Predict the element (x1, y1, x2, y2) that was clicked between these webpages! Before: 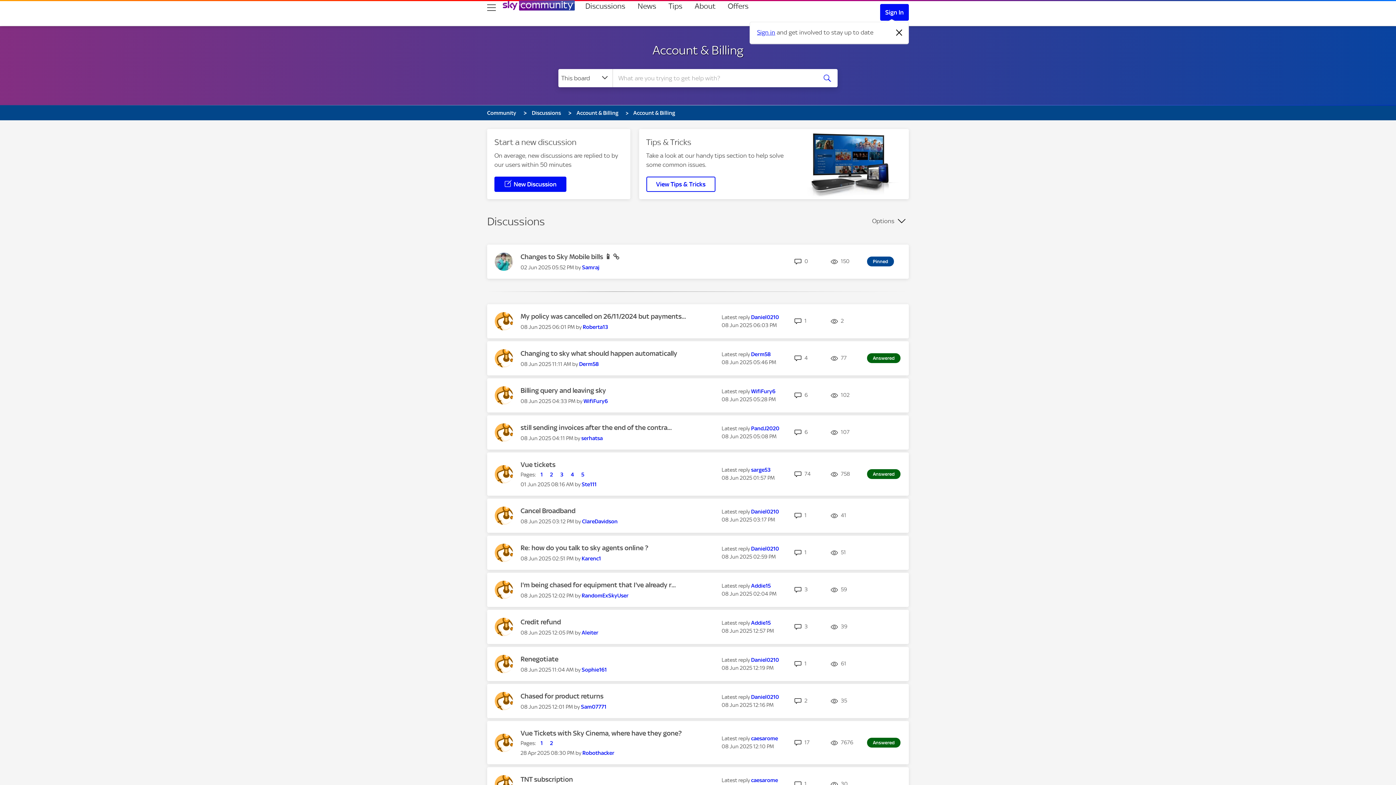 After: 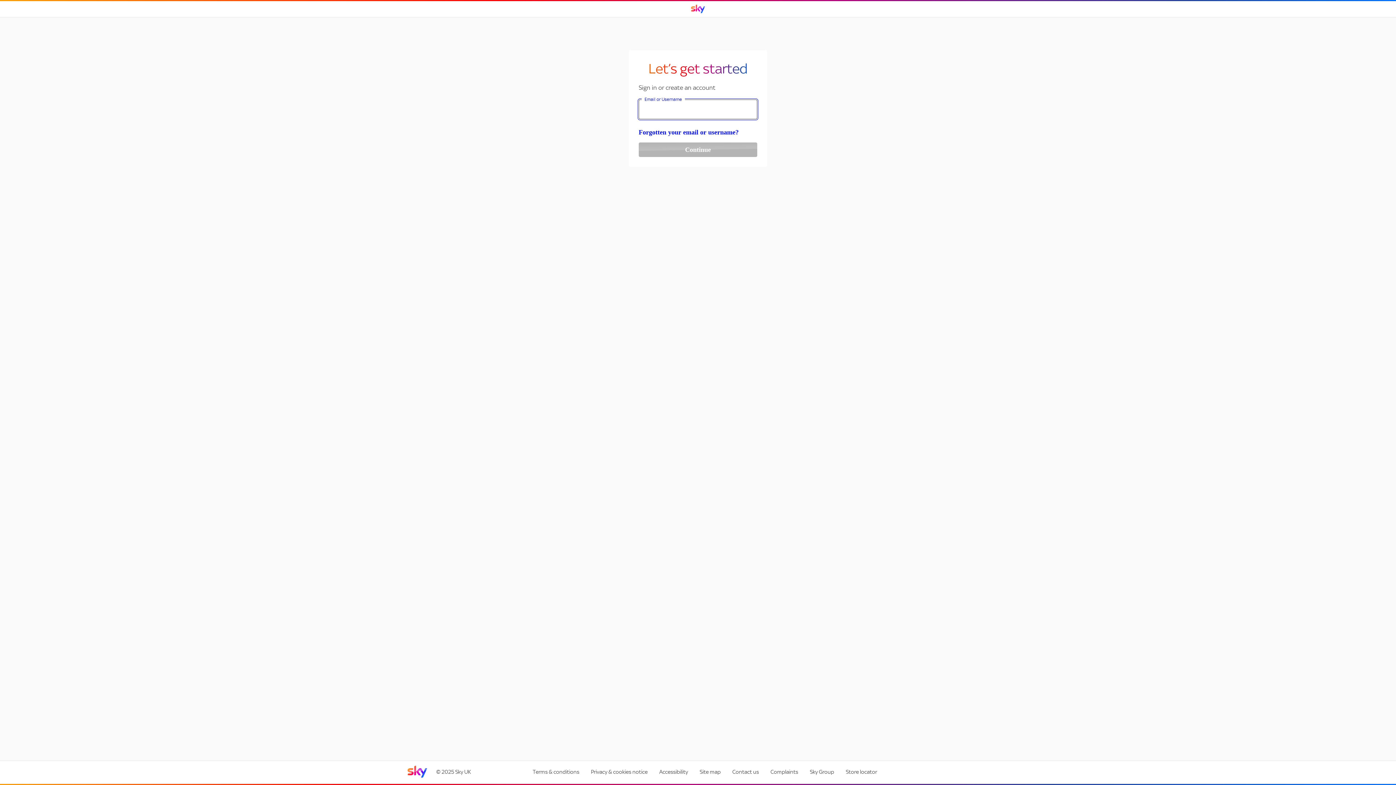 Action: bbox: (757, 21, 775, 43) label: Sign in